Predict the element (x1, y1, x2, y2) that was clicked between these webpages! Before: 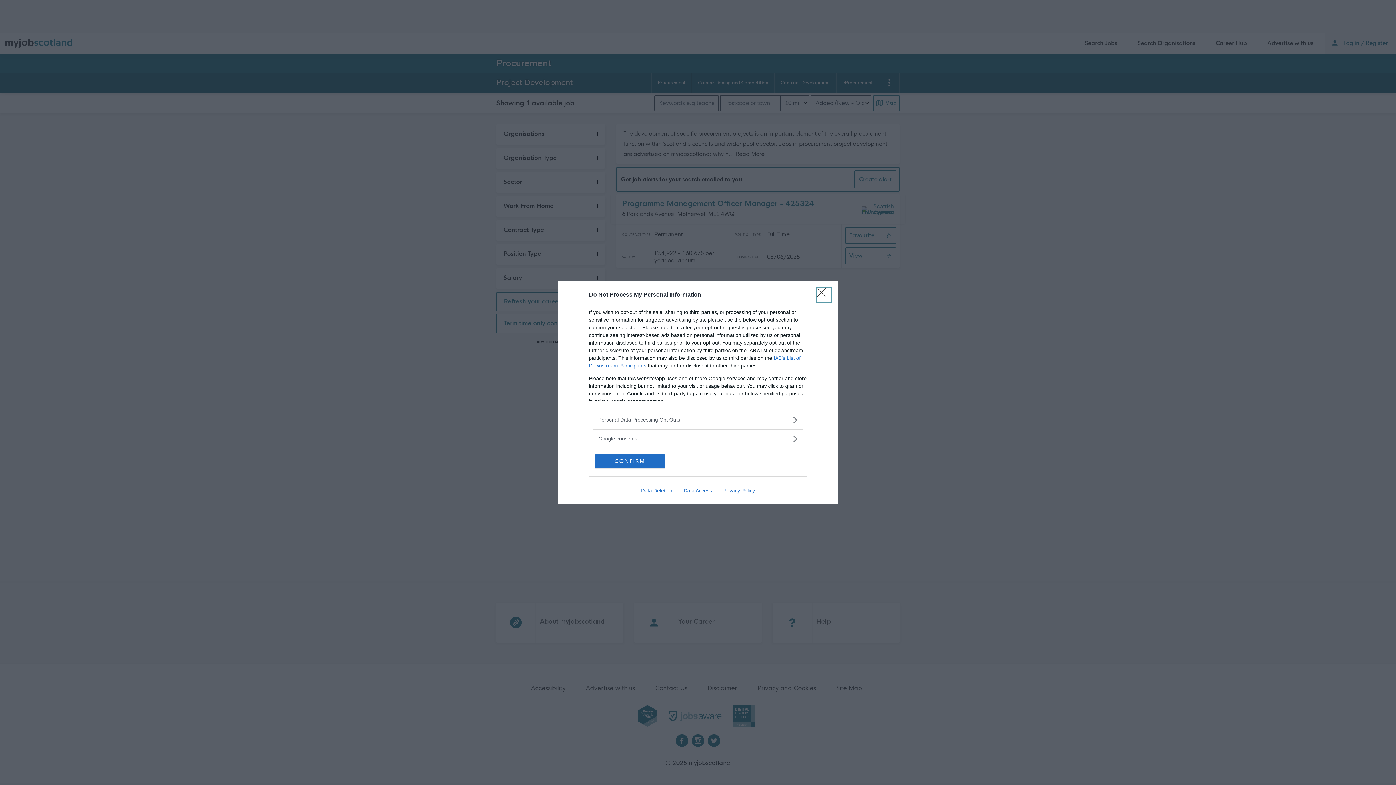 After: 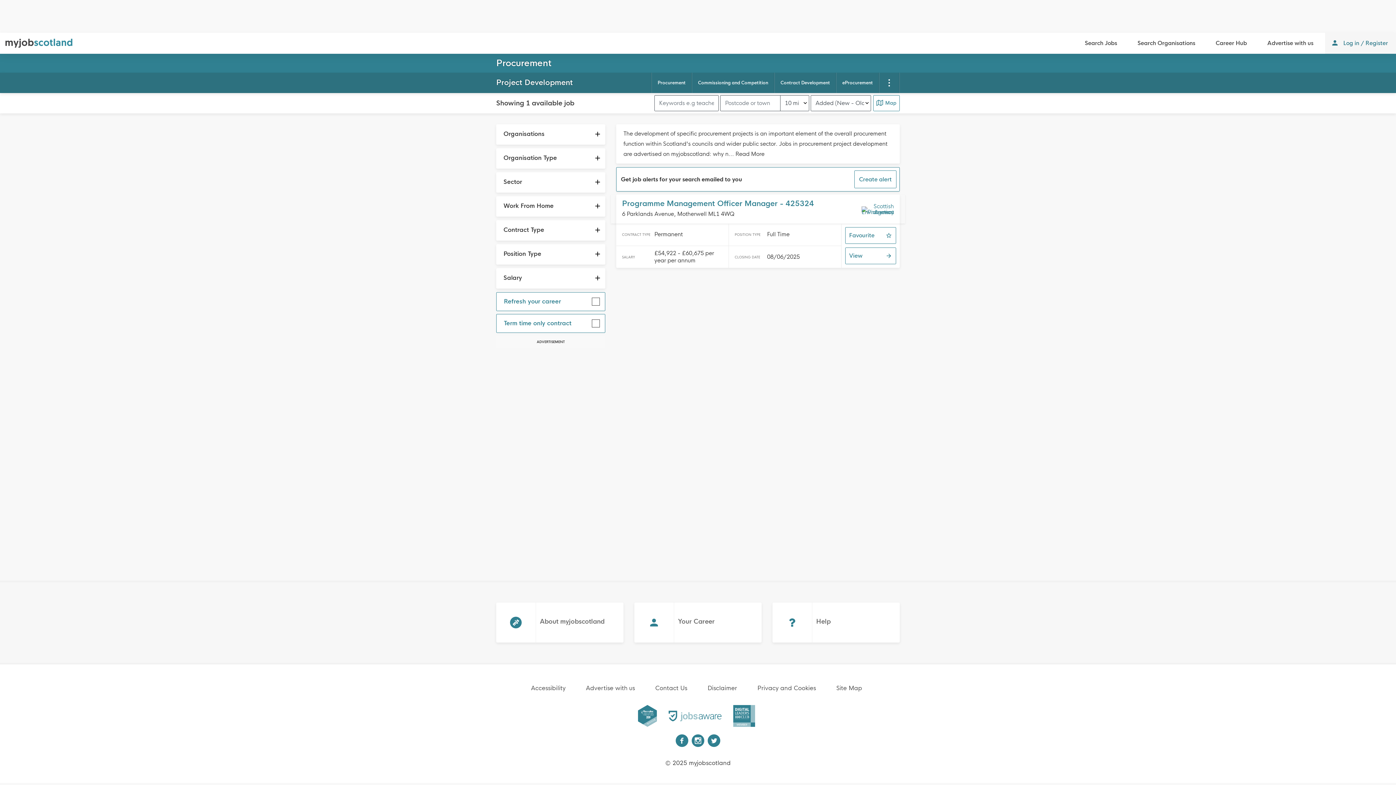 Action: bbox: (817, 288, 830, 302) label: Close